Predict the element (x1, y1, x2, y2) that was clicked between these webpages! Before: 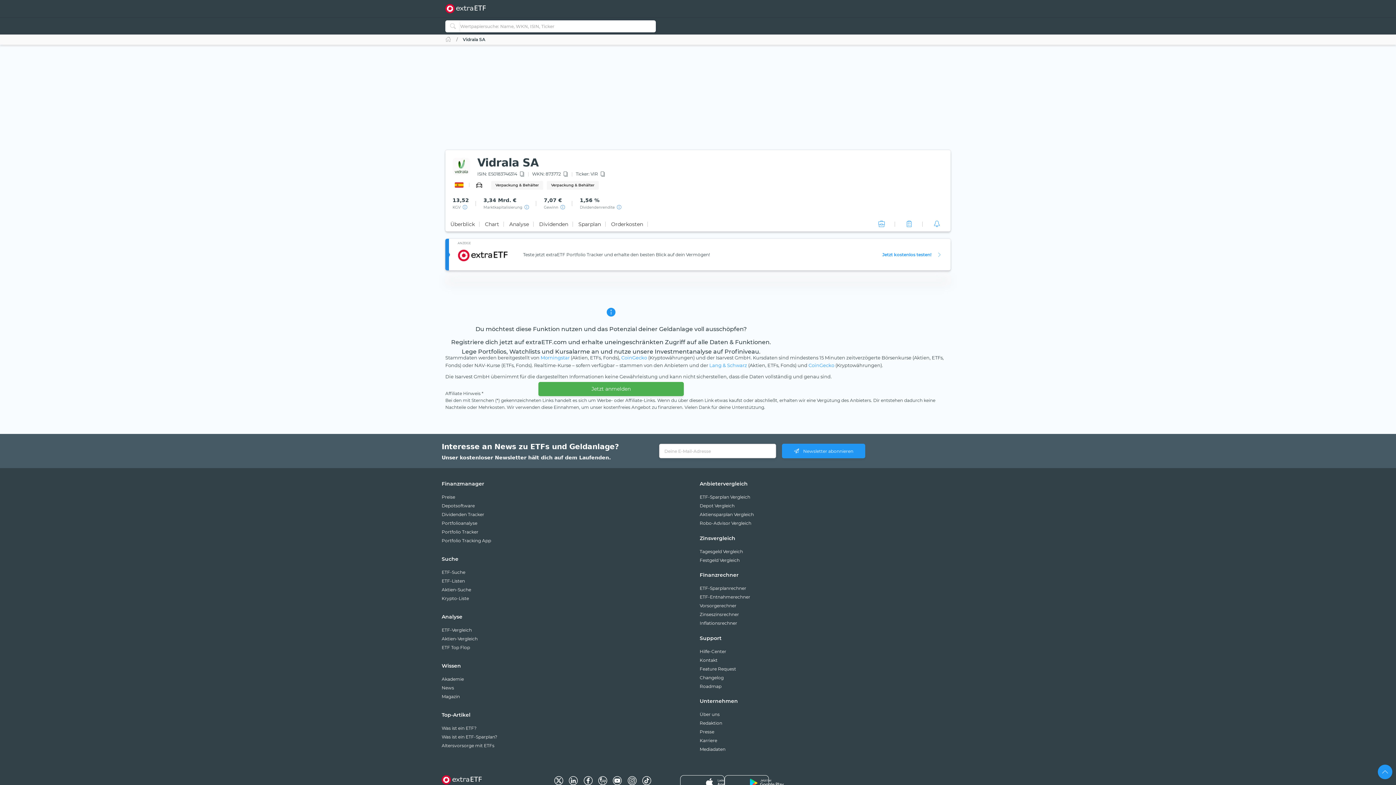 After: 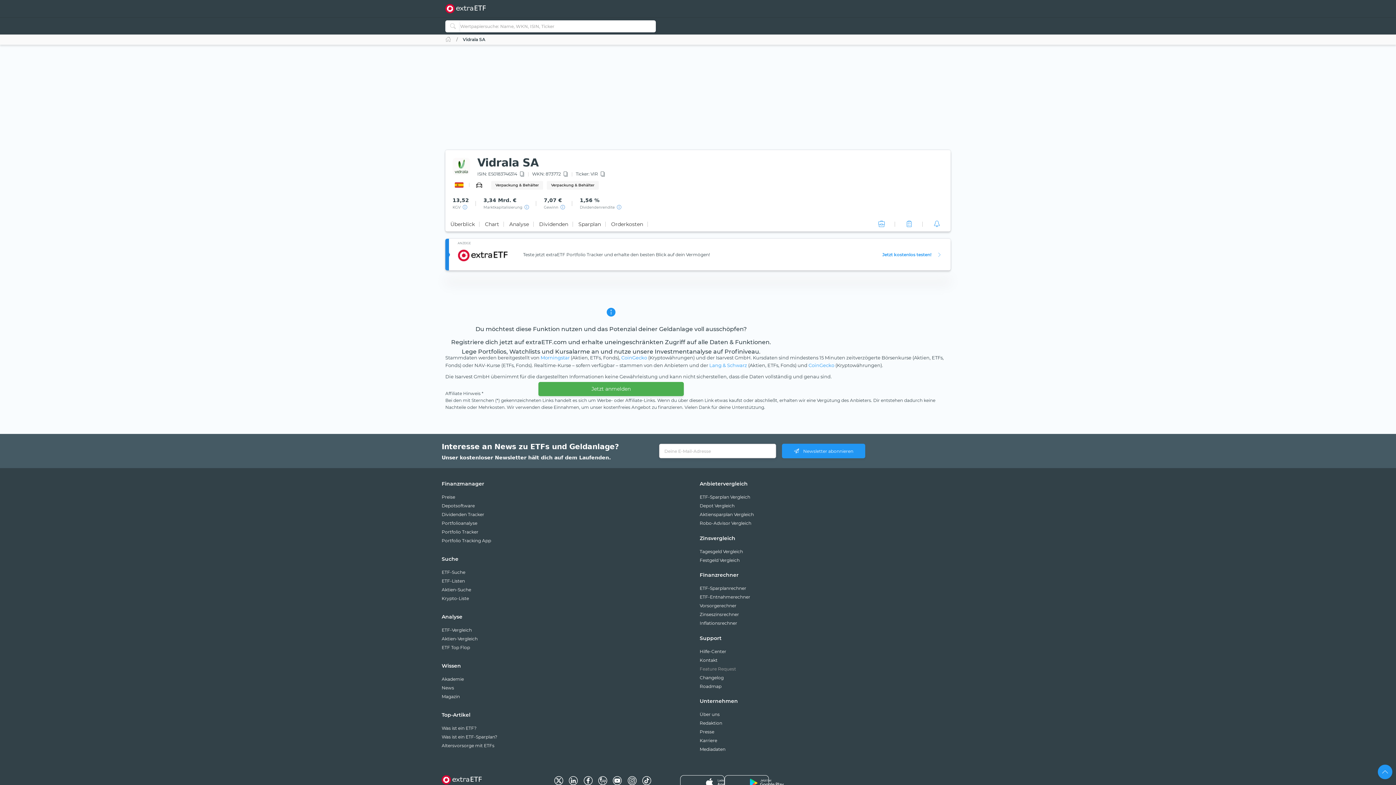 Action: label: Feature Request bbox: (699, 663, 954, 671)